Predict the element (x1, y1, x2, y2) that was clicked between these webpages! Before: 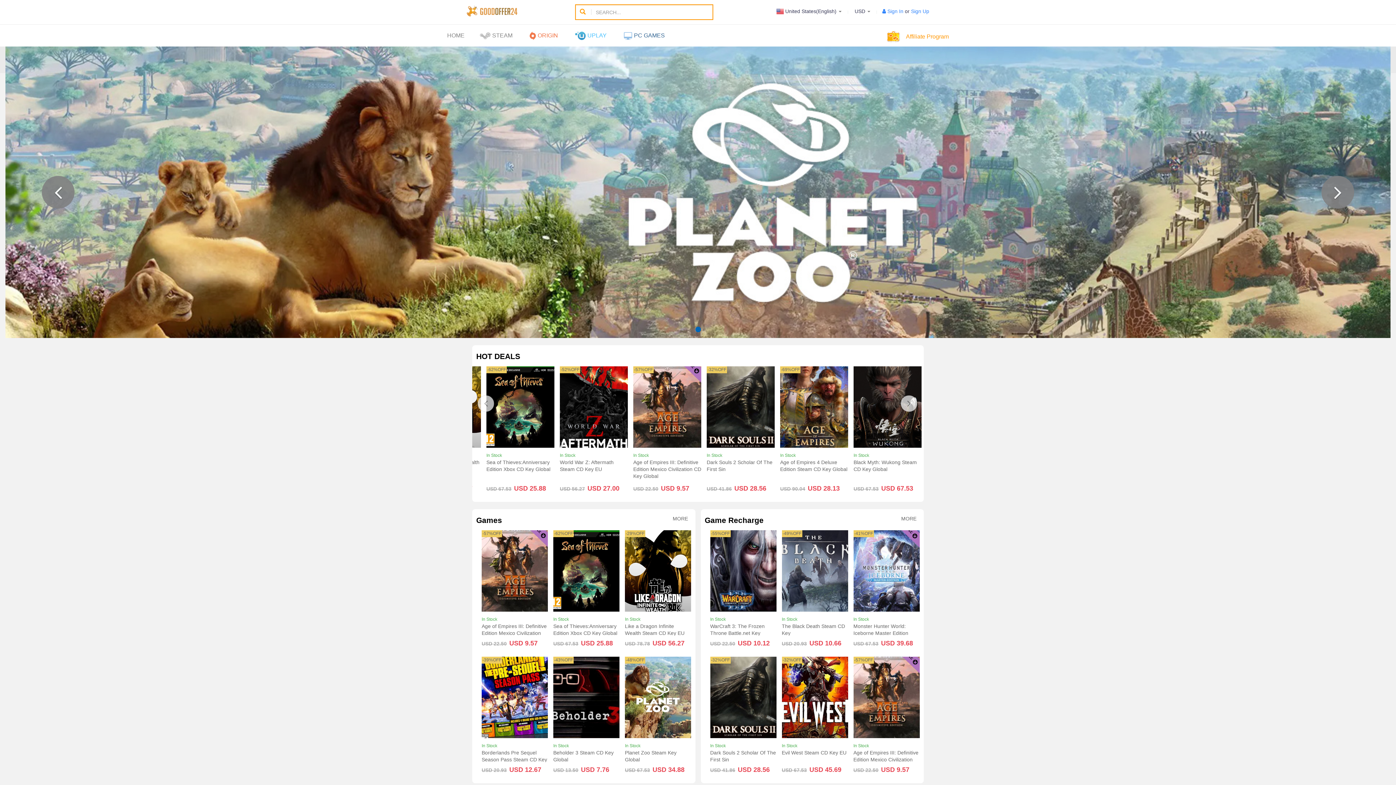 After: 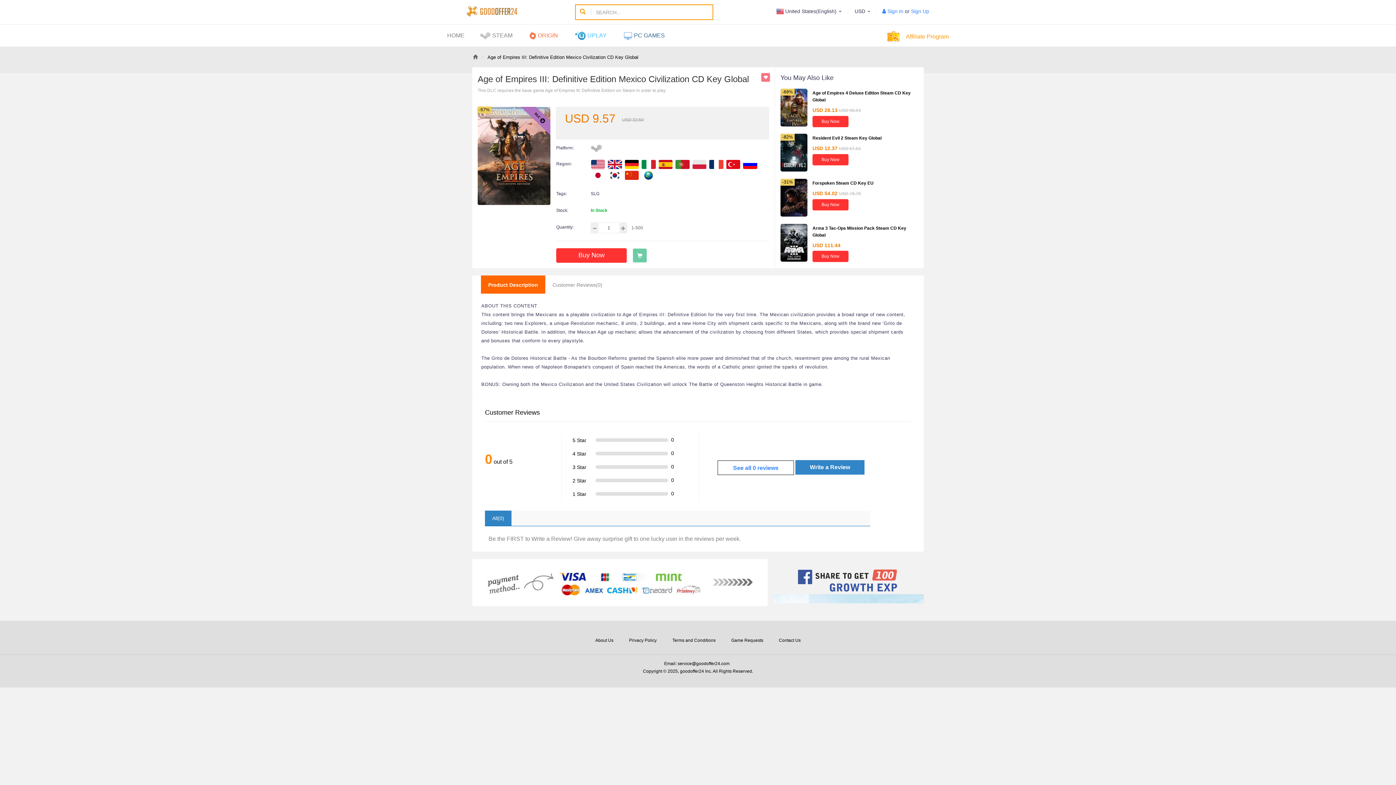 Action: label: Age of Empires III: Definitive Edition Mexico Civilization CD Key Global bbox: (481, 623, 546, 643)